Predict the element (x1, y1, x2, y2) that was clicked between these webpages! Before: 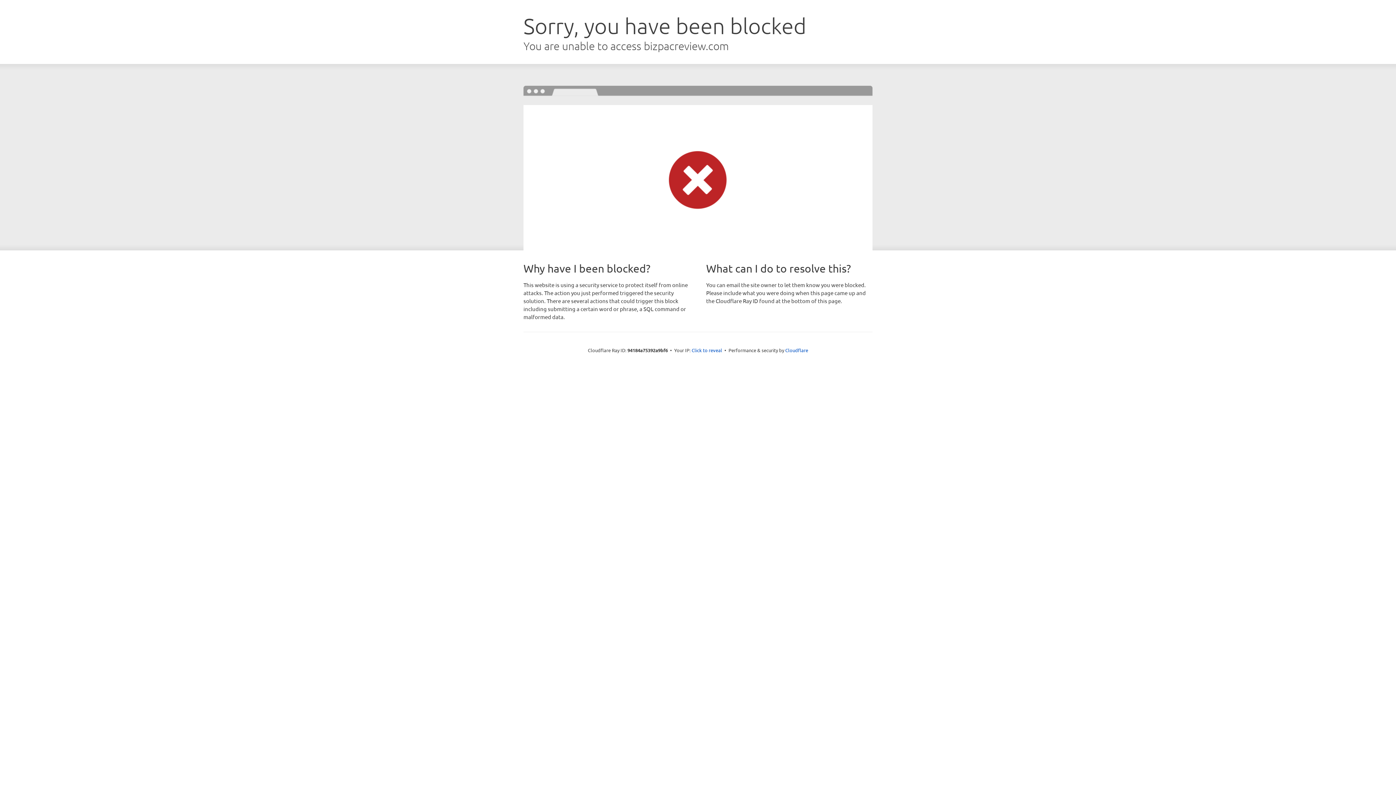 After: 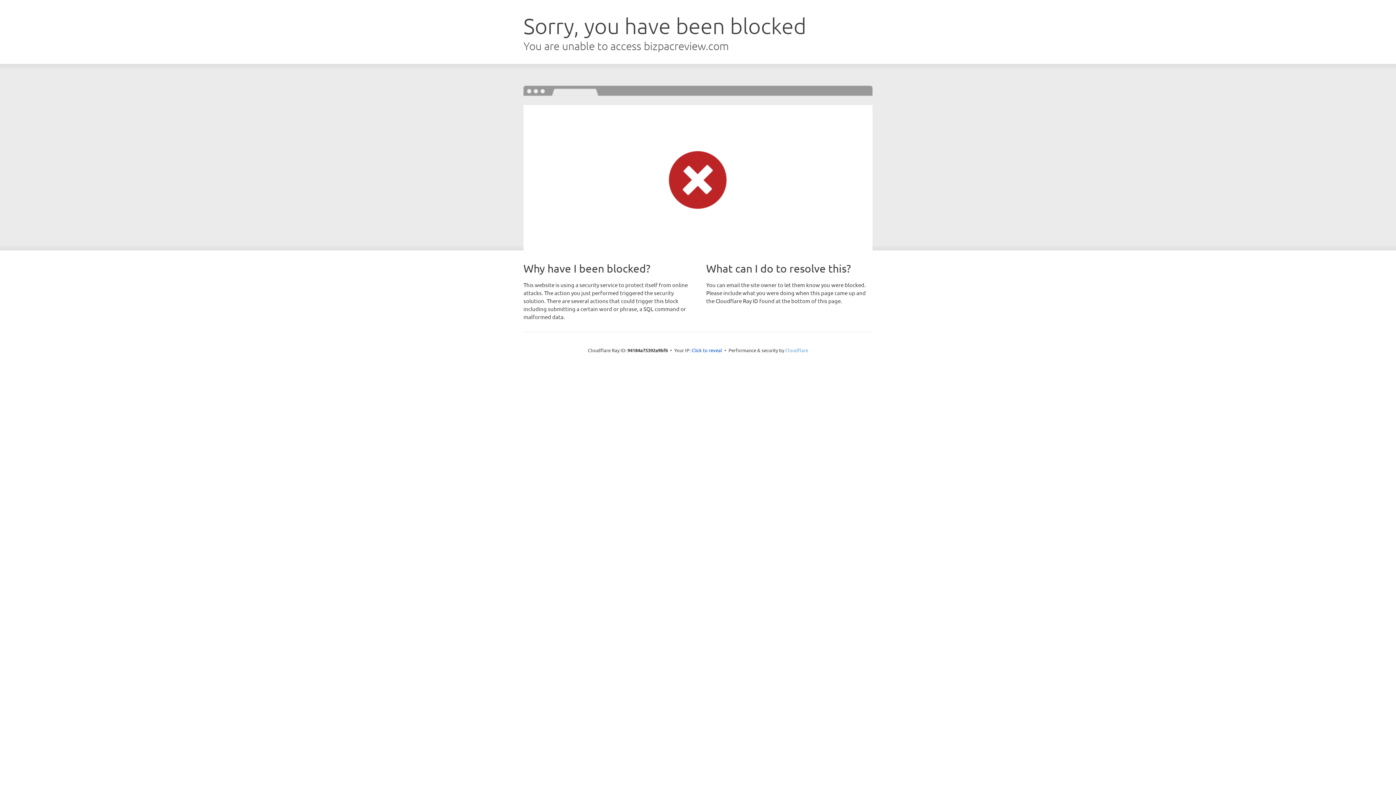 Action: label: Cloudflare bbox: (785, 347, 808, 353)